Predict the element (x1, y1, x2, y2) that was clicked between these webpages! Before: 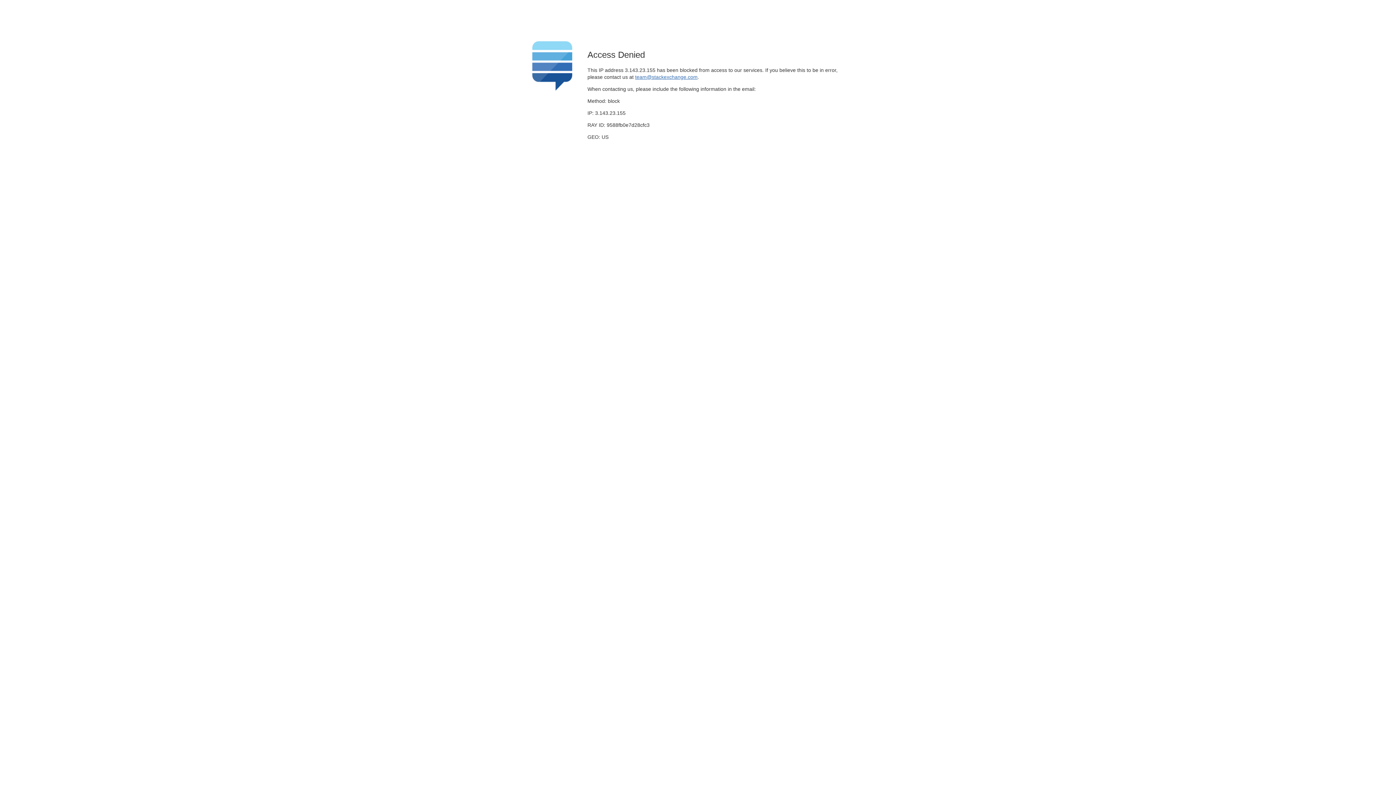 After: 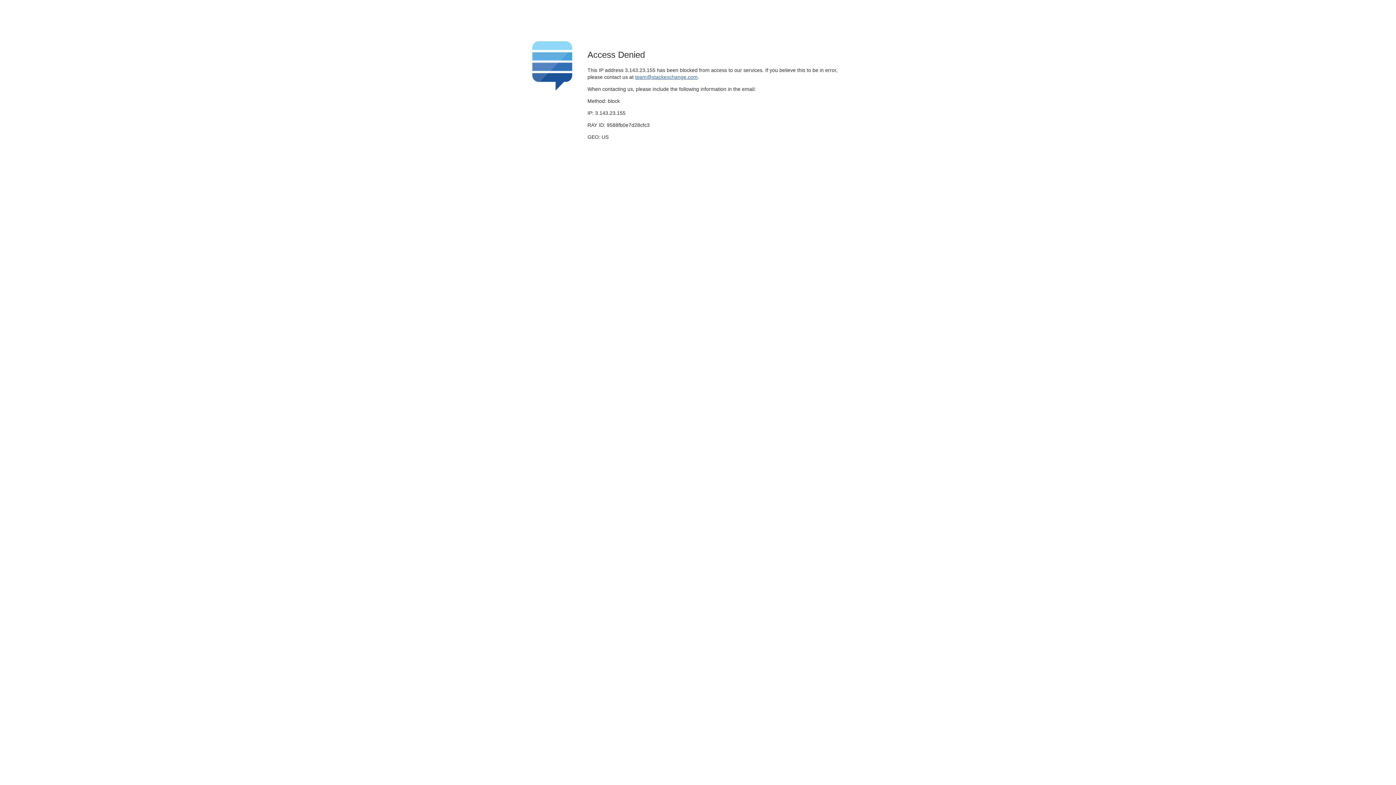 Action: label: team@stackexchange.com bbox: (635, 74, 697, 79)